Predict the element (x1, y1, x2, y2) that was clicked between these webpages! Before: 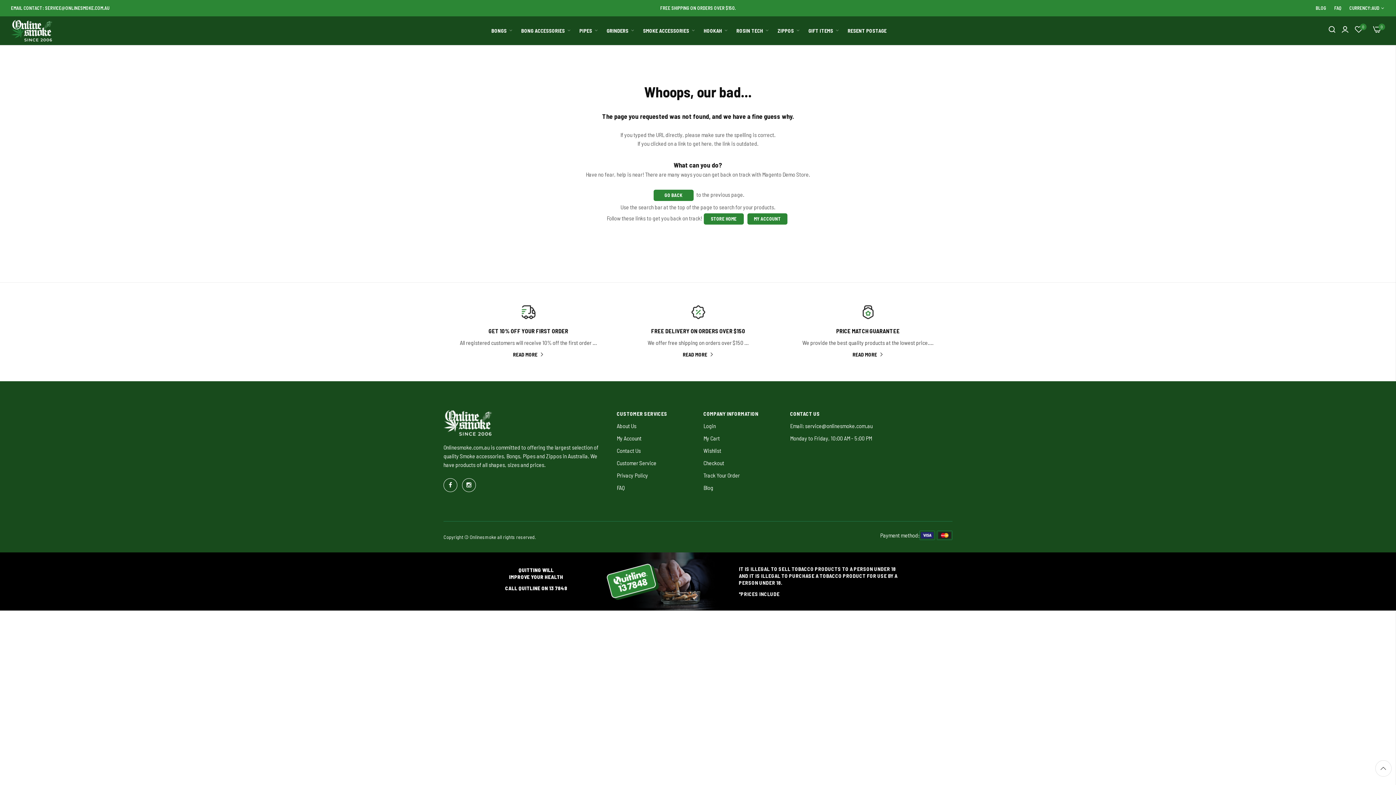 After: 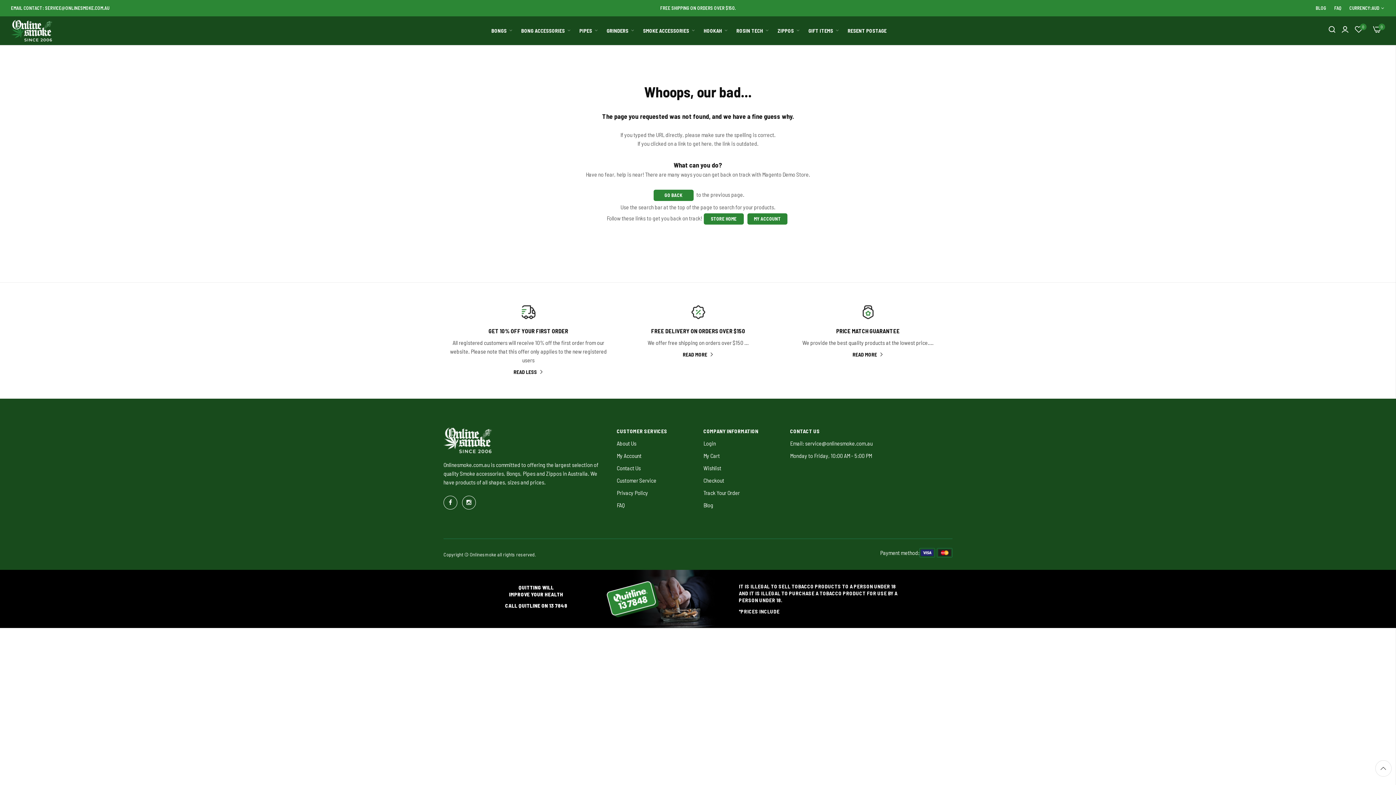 Action: label: READ MORE bbox: (513, 350, 543, 358)